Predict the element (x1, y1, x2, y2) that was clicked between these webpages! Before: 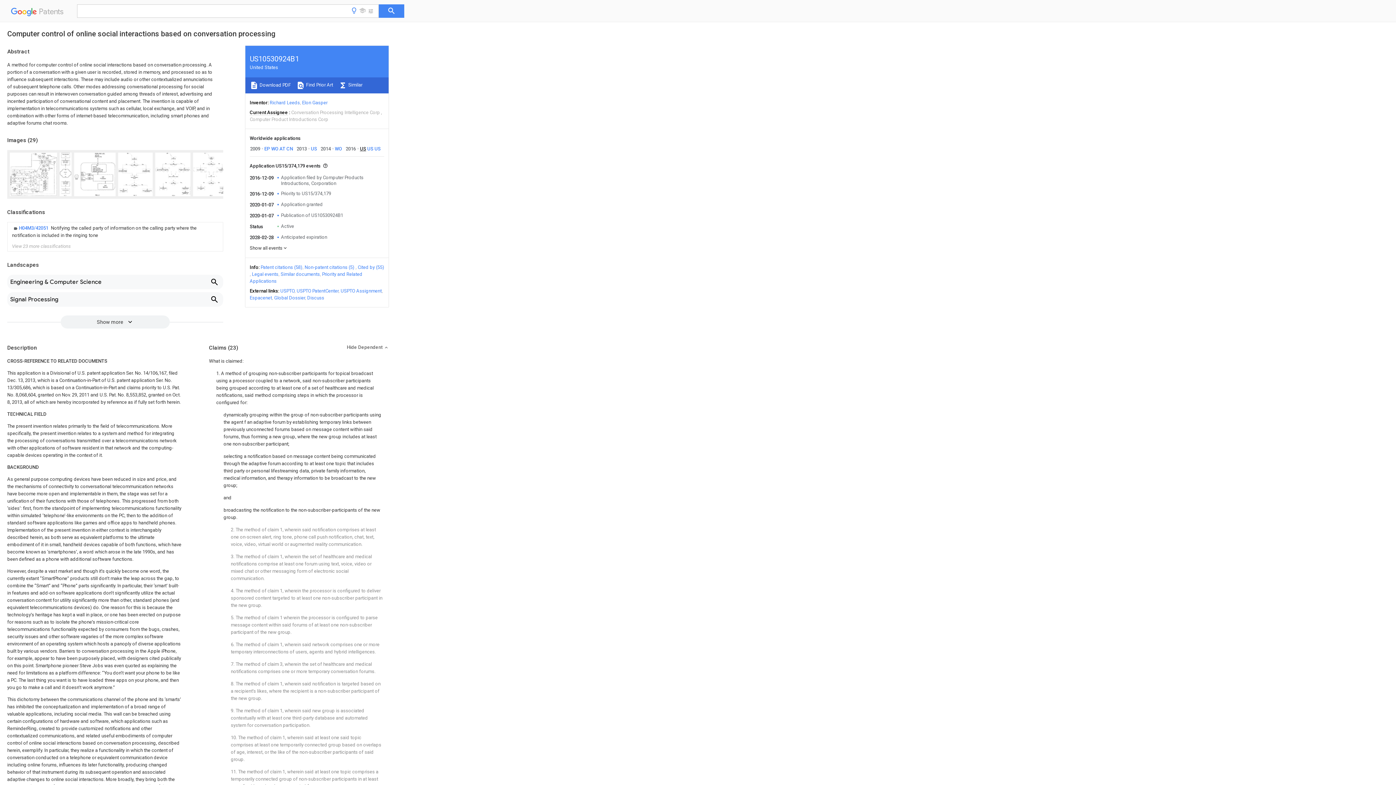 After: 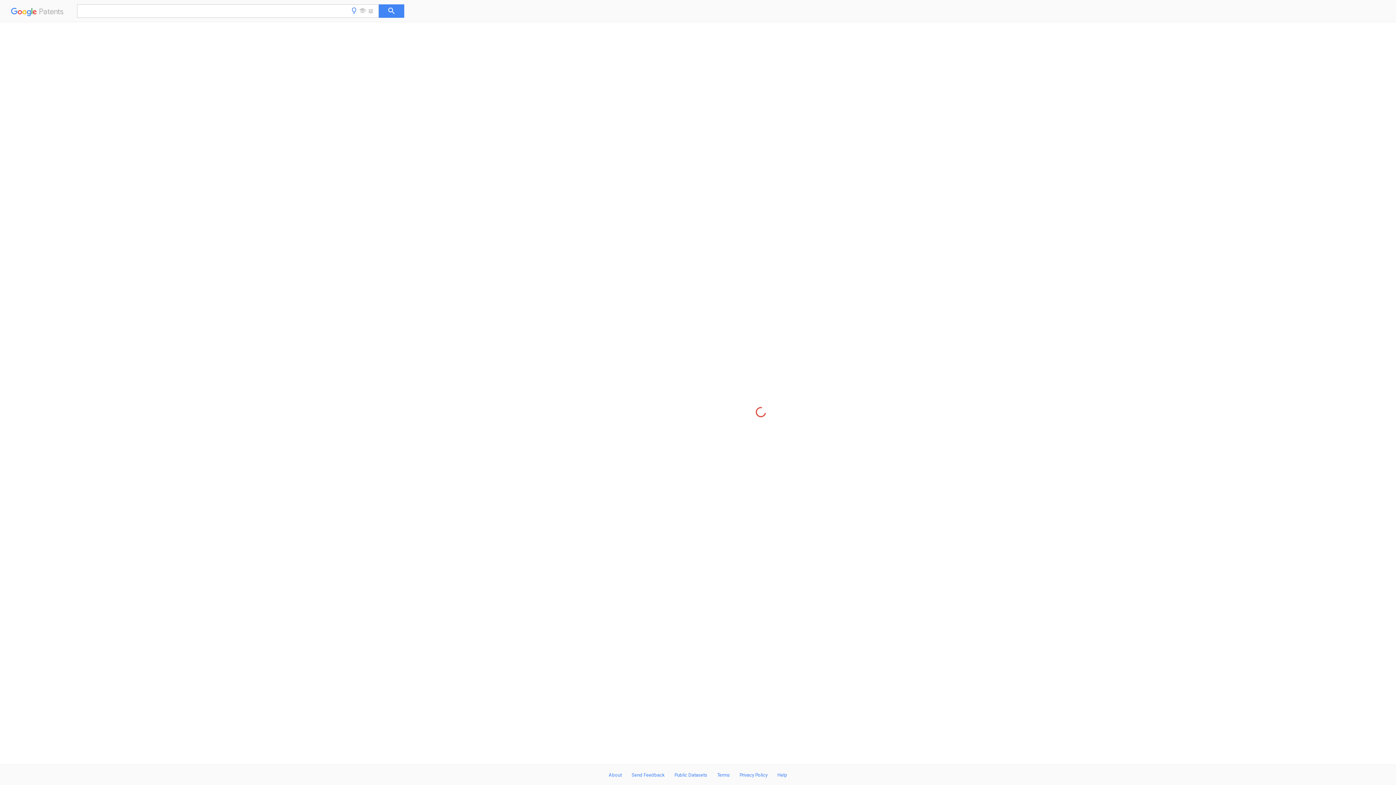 Action: label: Publication of US10530924B1 bbox: (281, 212, 343, 218)